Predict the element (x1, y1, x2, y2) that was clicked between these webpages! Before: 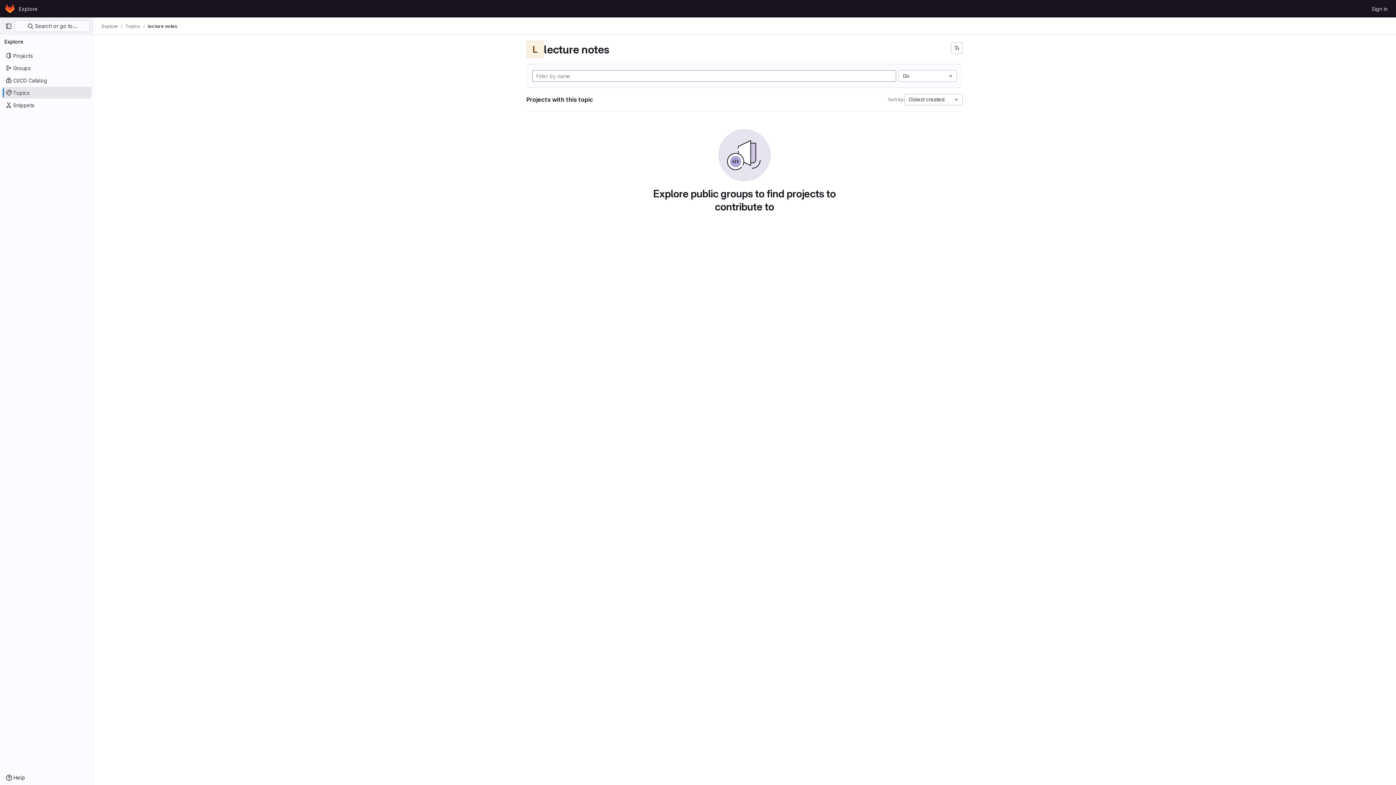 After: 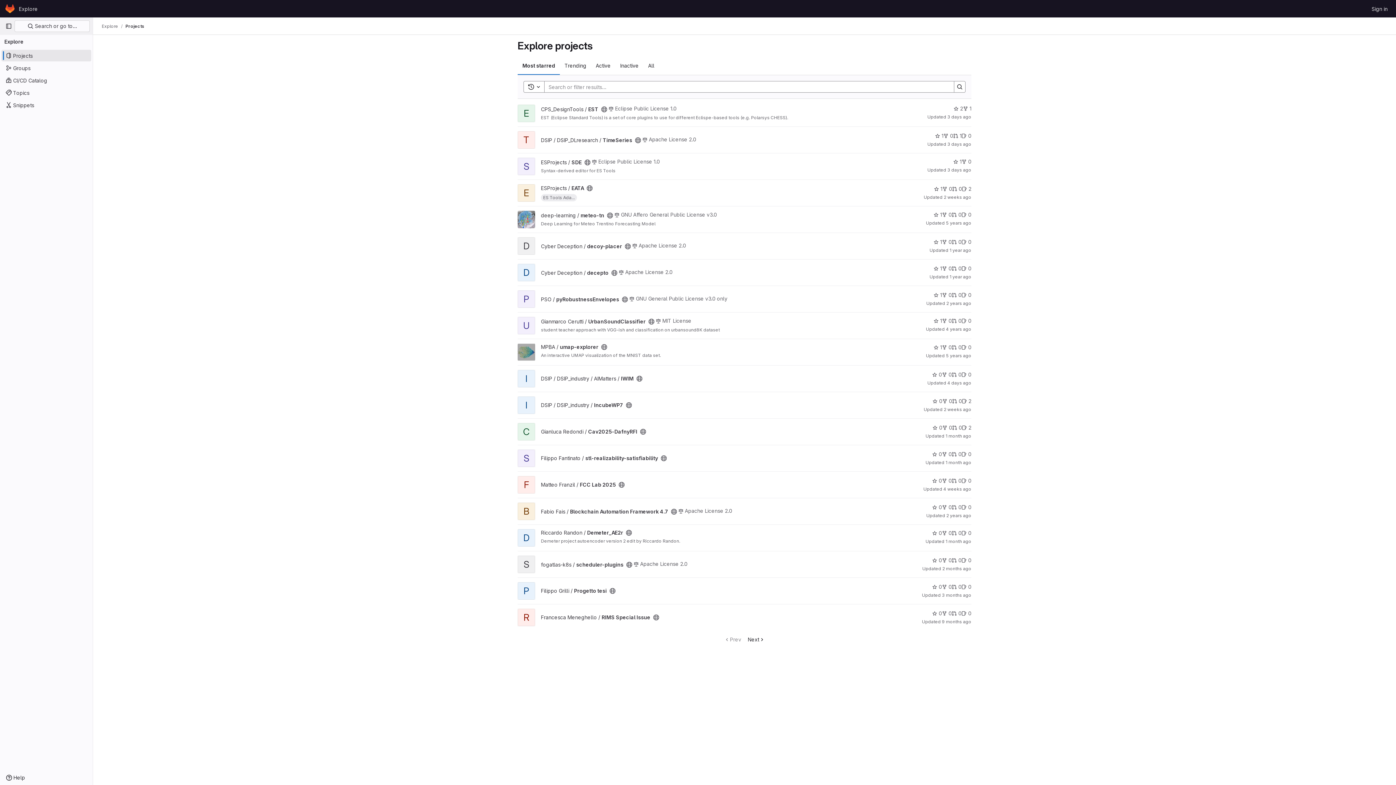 Action: label: Projects bbox: (1, 49, 91, 61)